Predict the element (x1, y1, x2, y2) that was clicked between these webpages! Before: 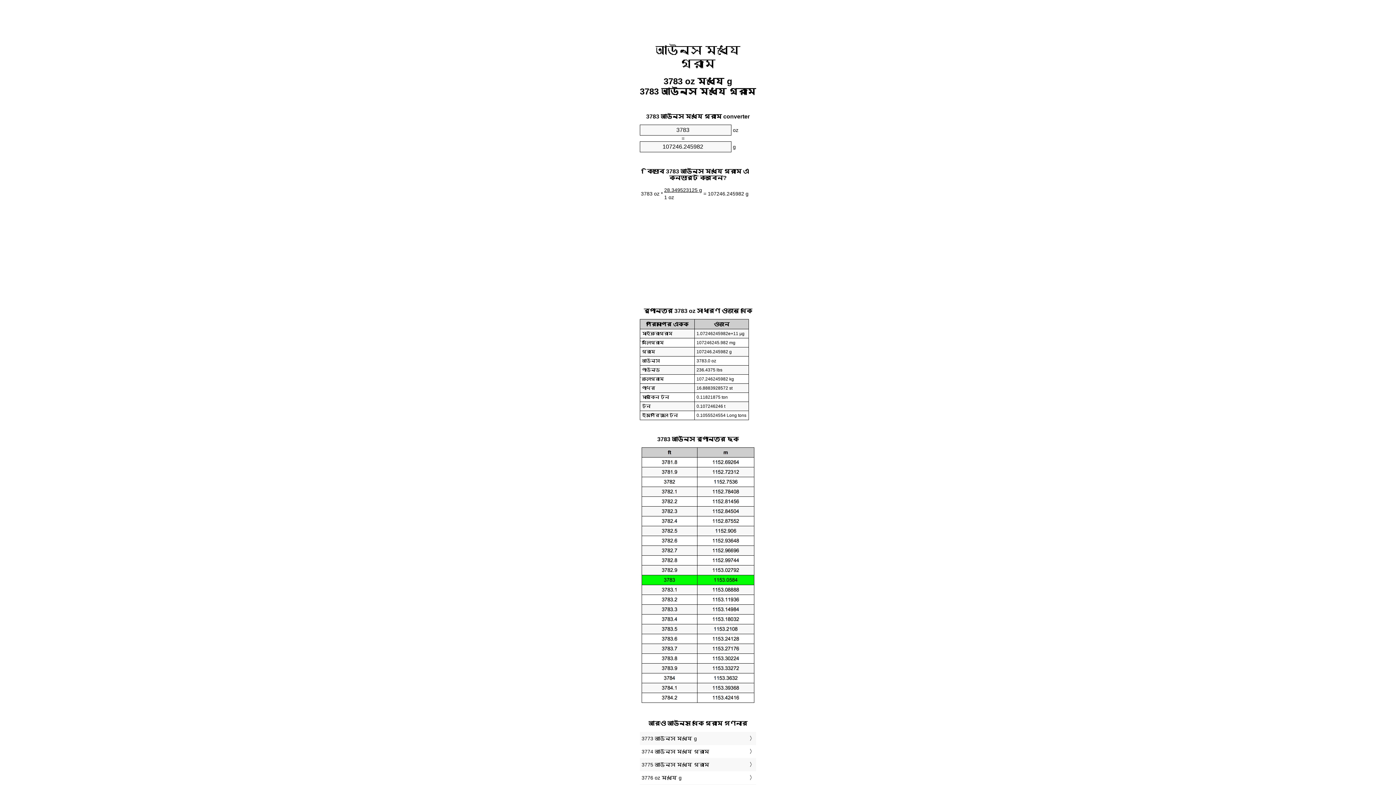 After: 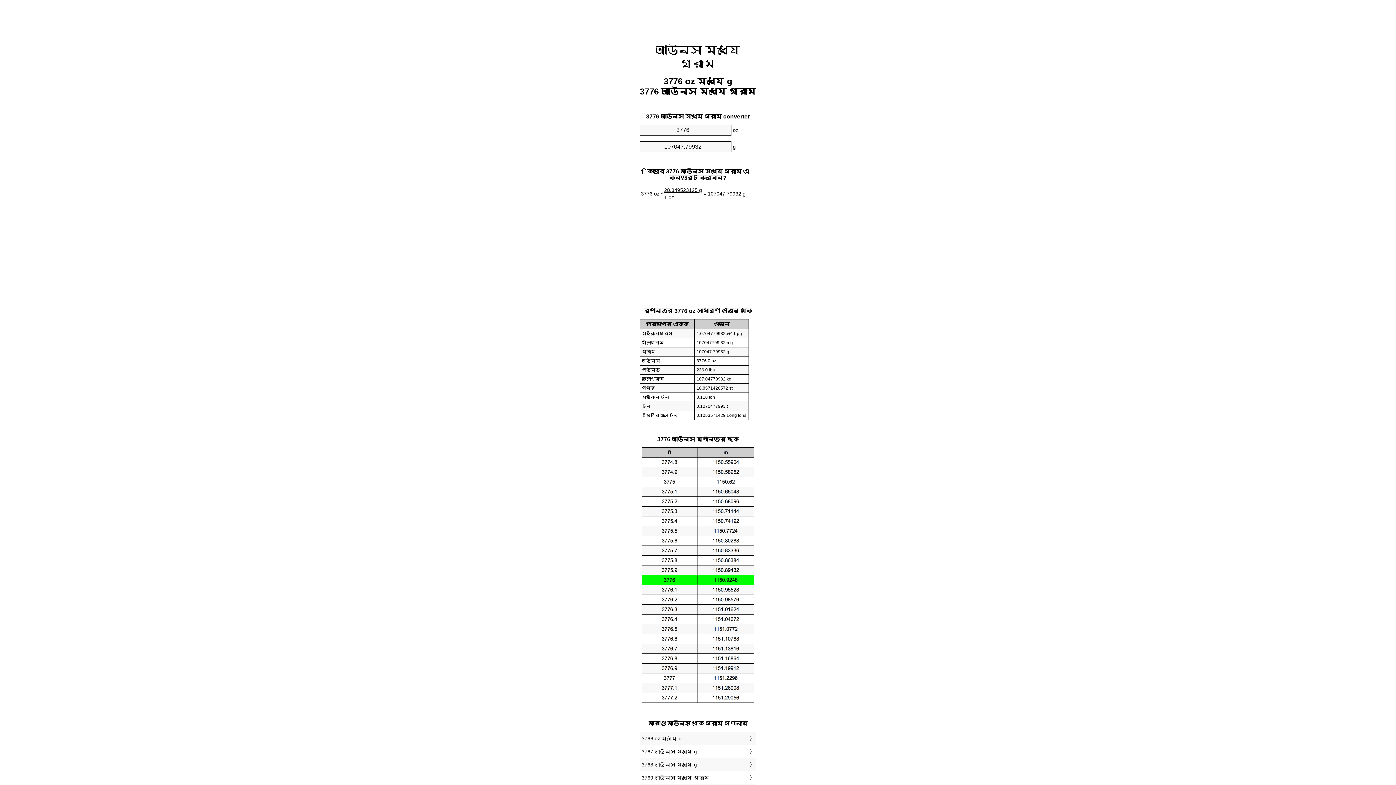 Action: label: 3776 oz মধ্যে g bbox: (641, 773, 754, 783)